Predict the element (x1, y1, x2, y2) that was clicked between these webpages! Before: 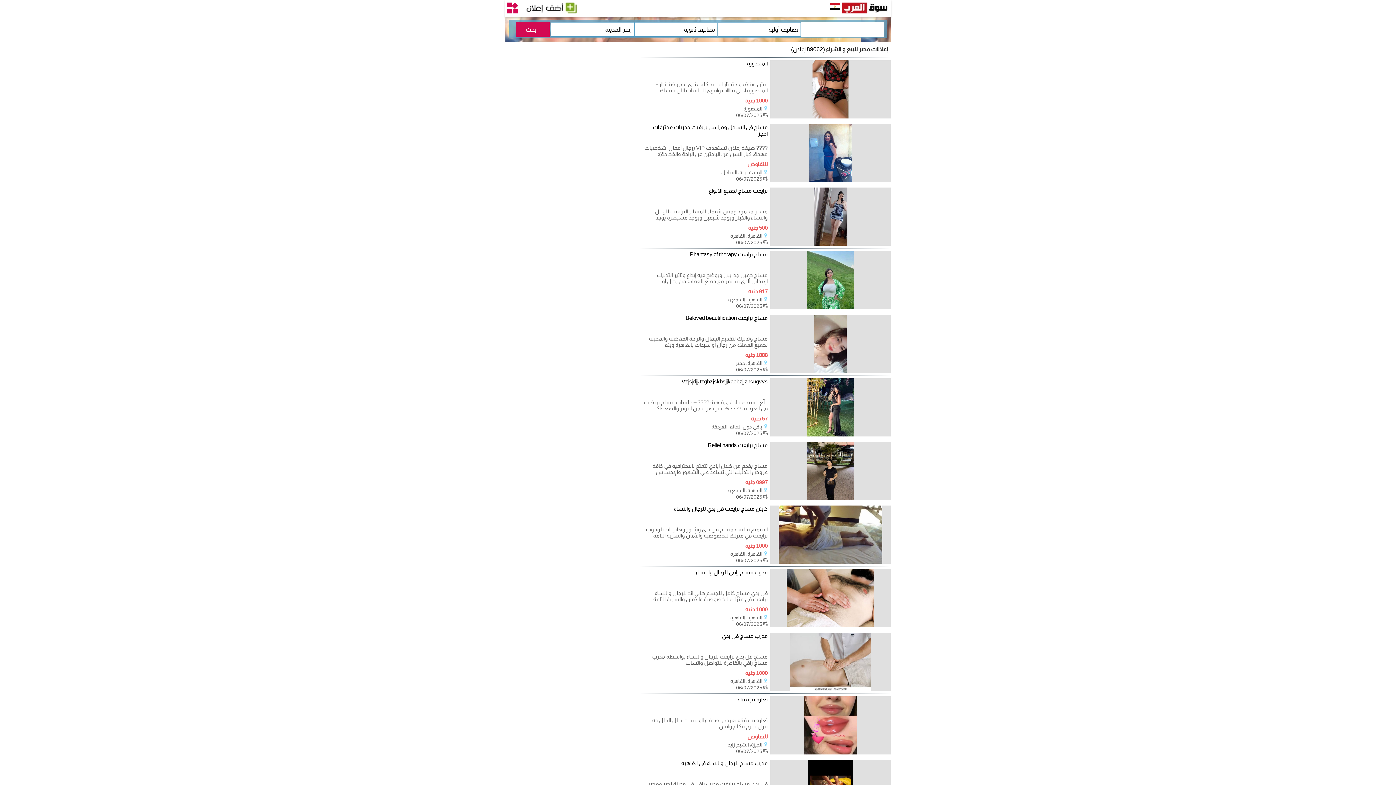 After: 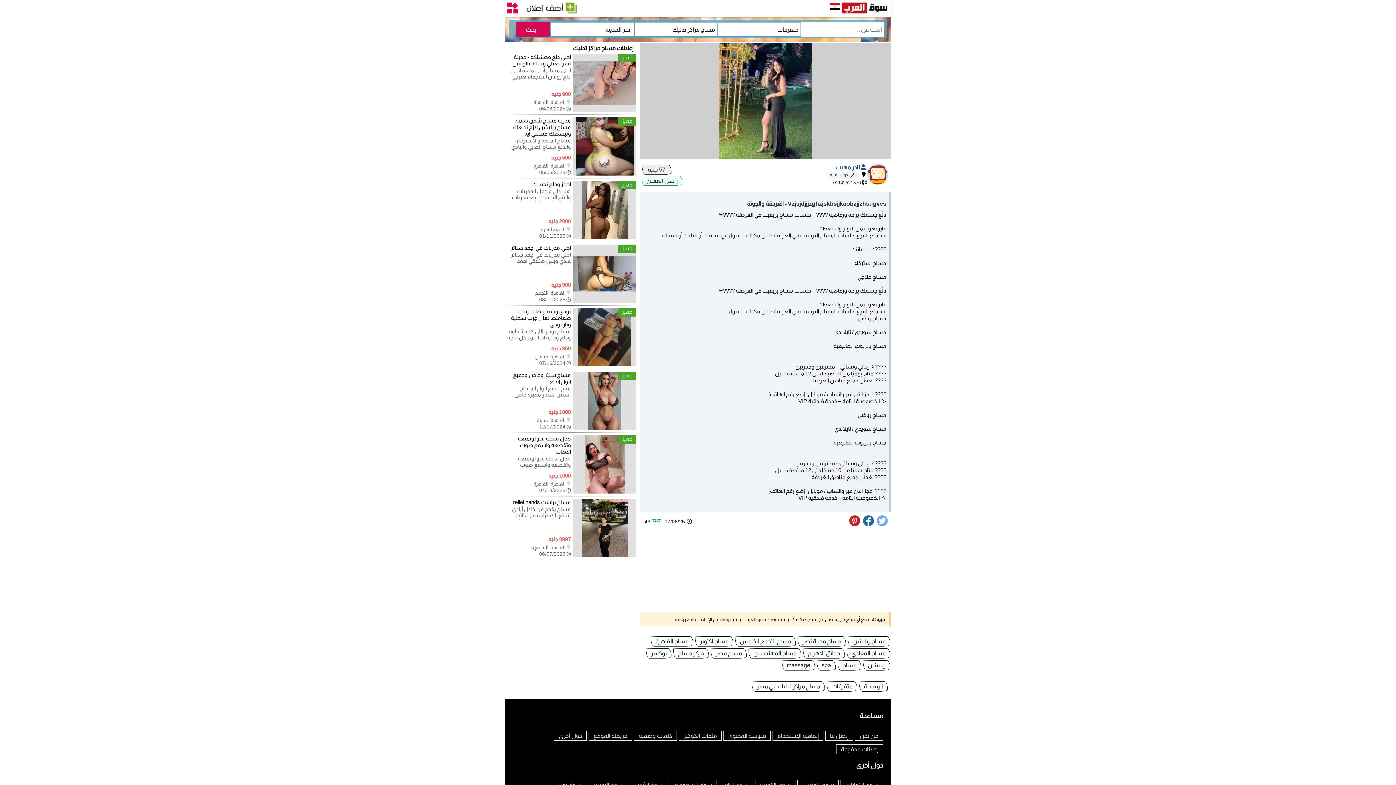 Action: bbox: (681, 378, 767, 399) label: VzjsjdjjJzghzjskbsjjkaobzjjzhsugvvs